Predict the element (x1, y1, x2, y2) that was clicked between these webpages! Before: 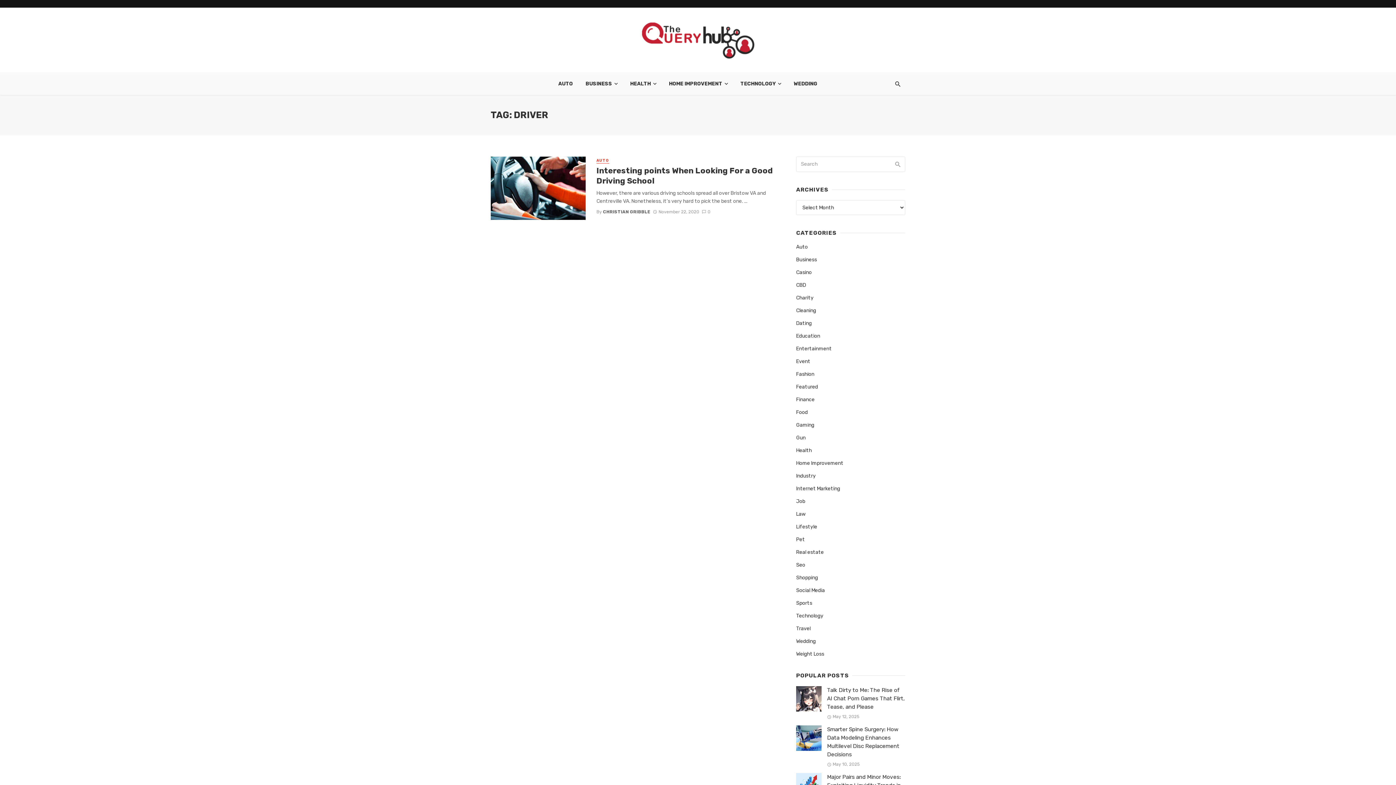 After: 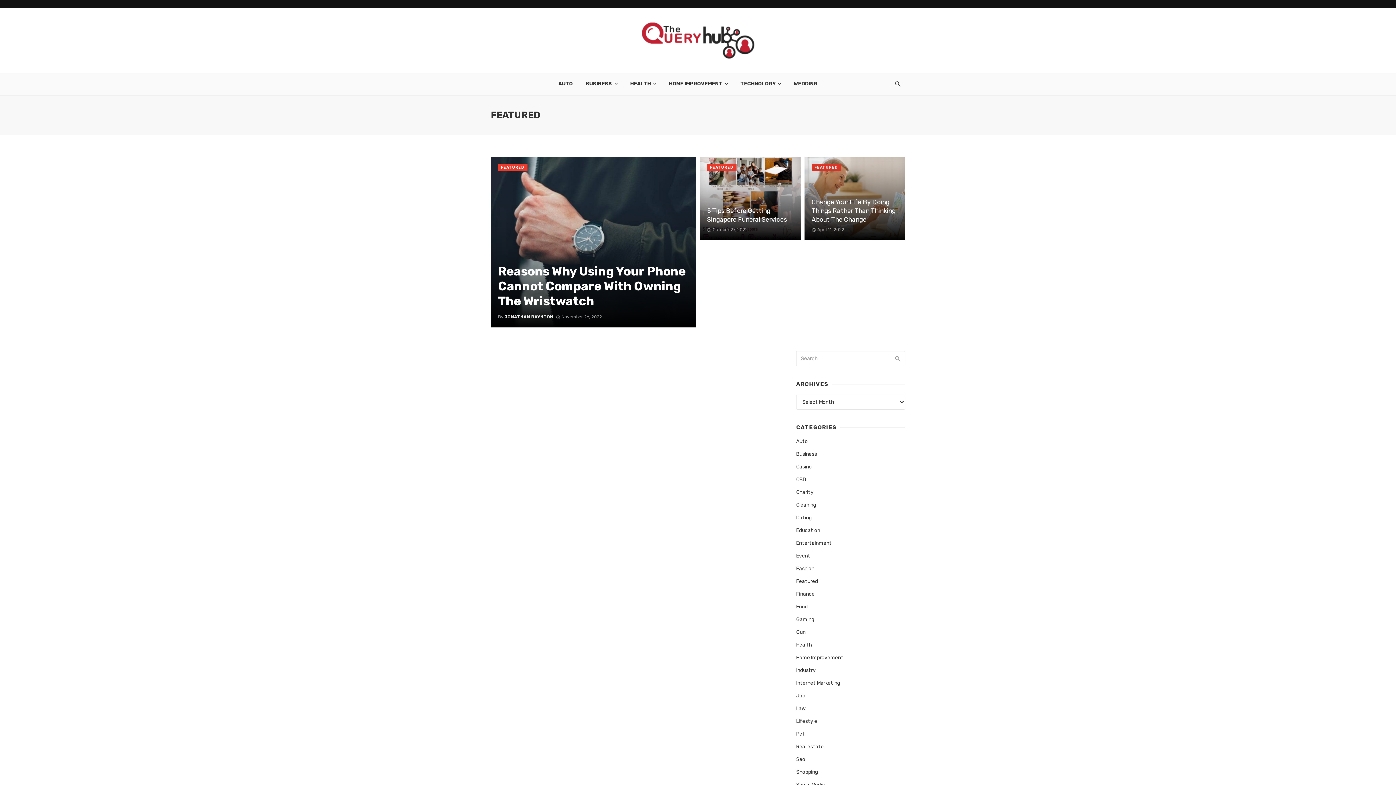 Action: label: Featured bbox: (796, 383, 818, 390)